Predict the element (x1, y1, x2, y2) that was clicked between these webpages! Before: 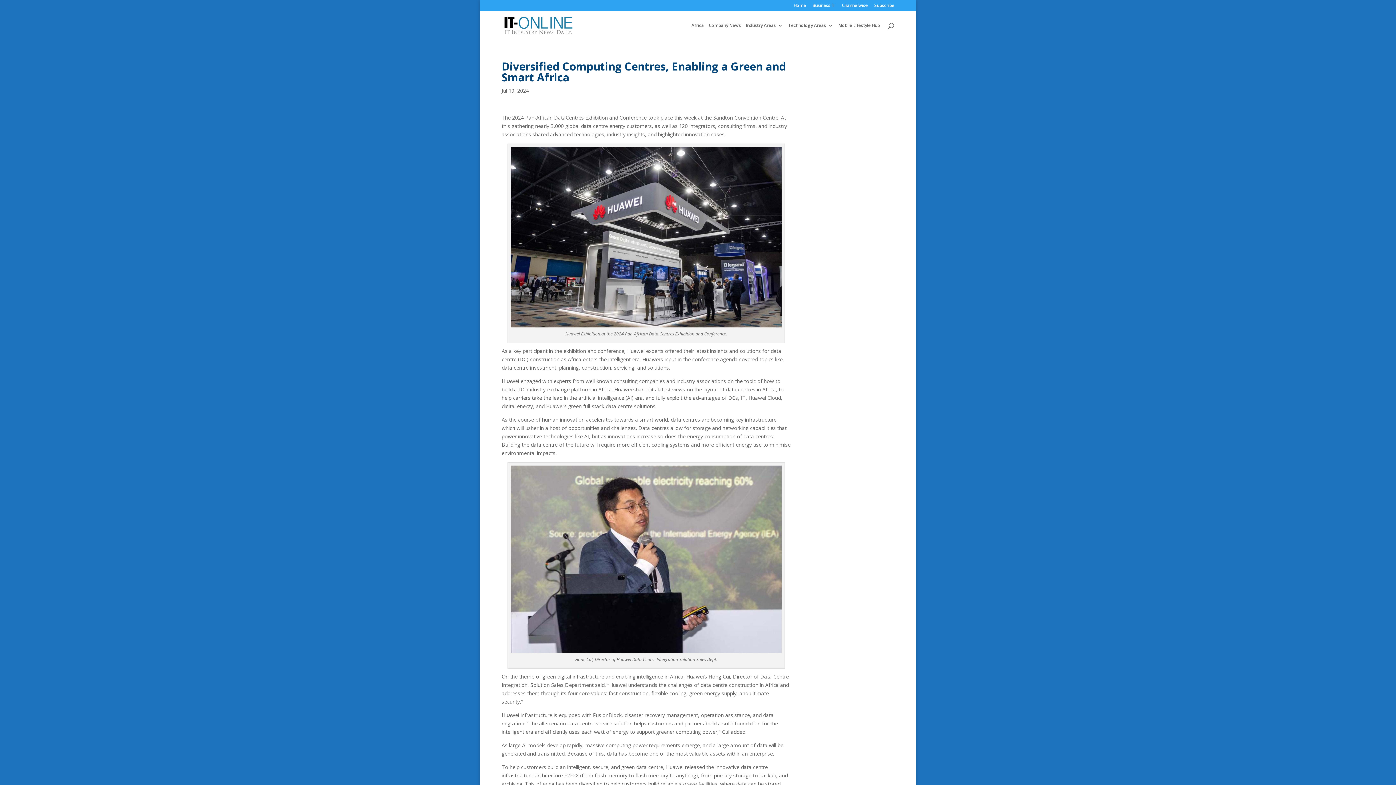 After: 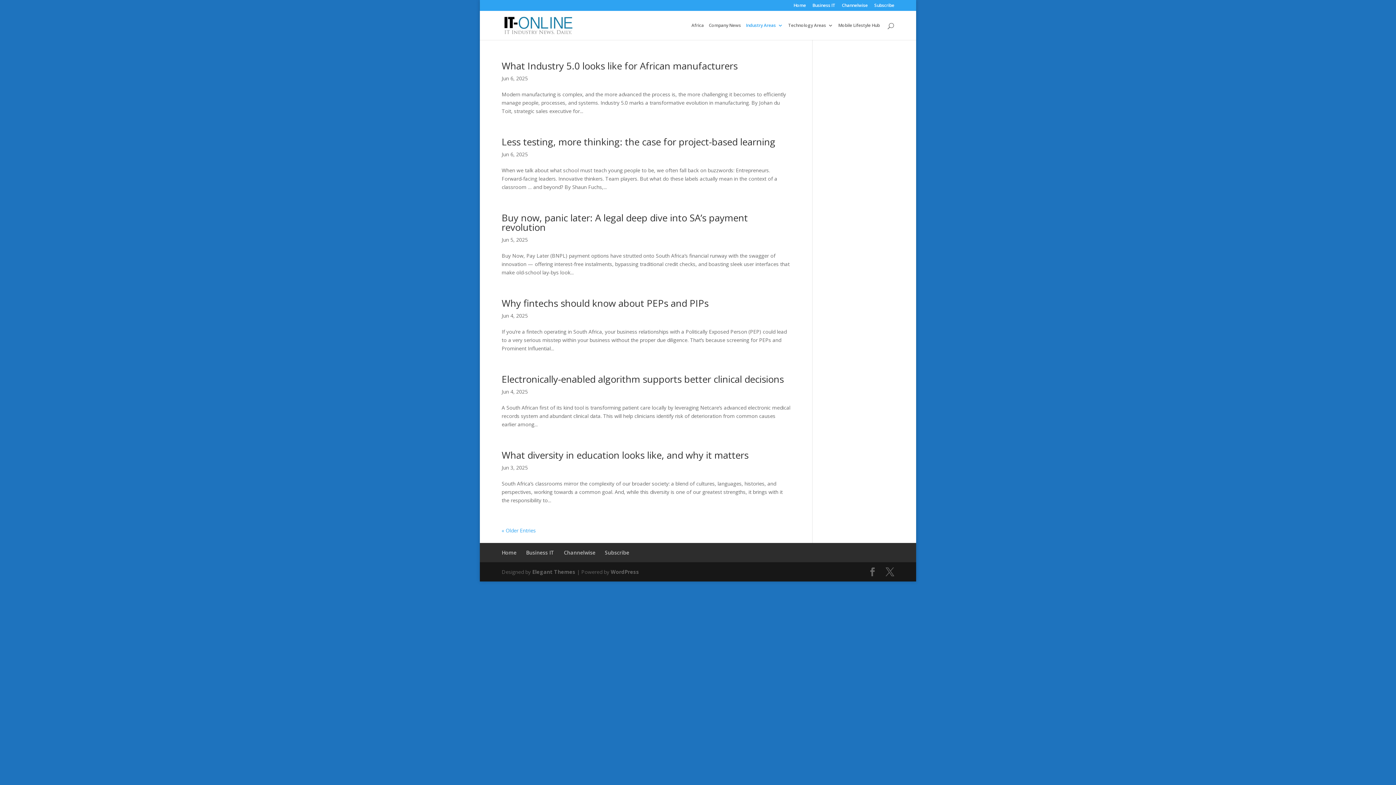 Action: label: Industry Areas bbox: (746, 22, 783, 40)